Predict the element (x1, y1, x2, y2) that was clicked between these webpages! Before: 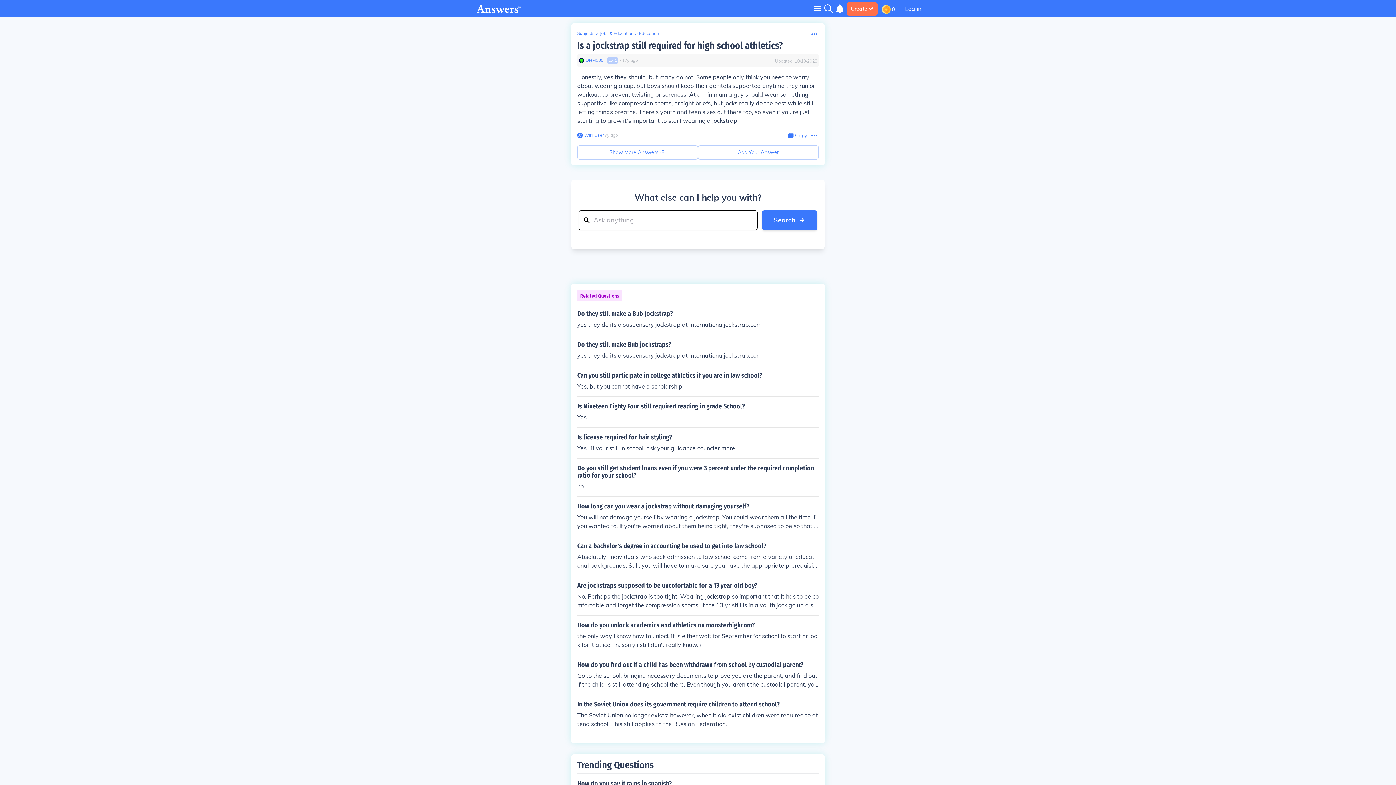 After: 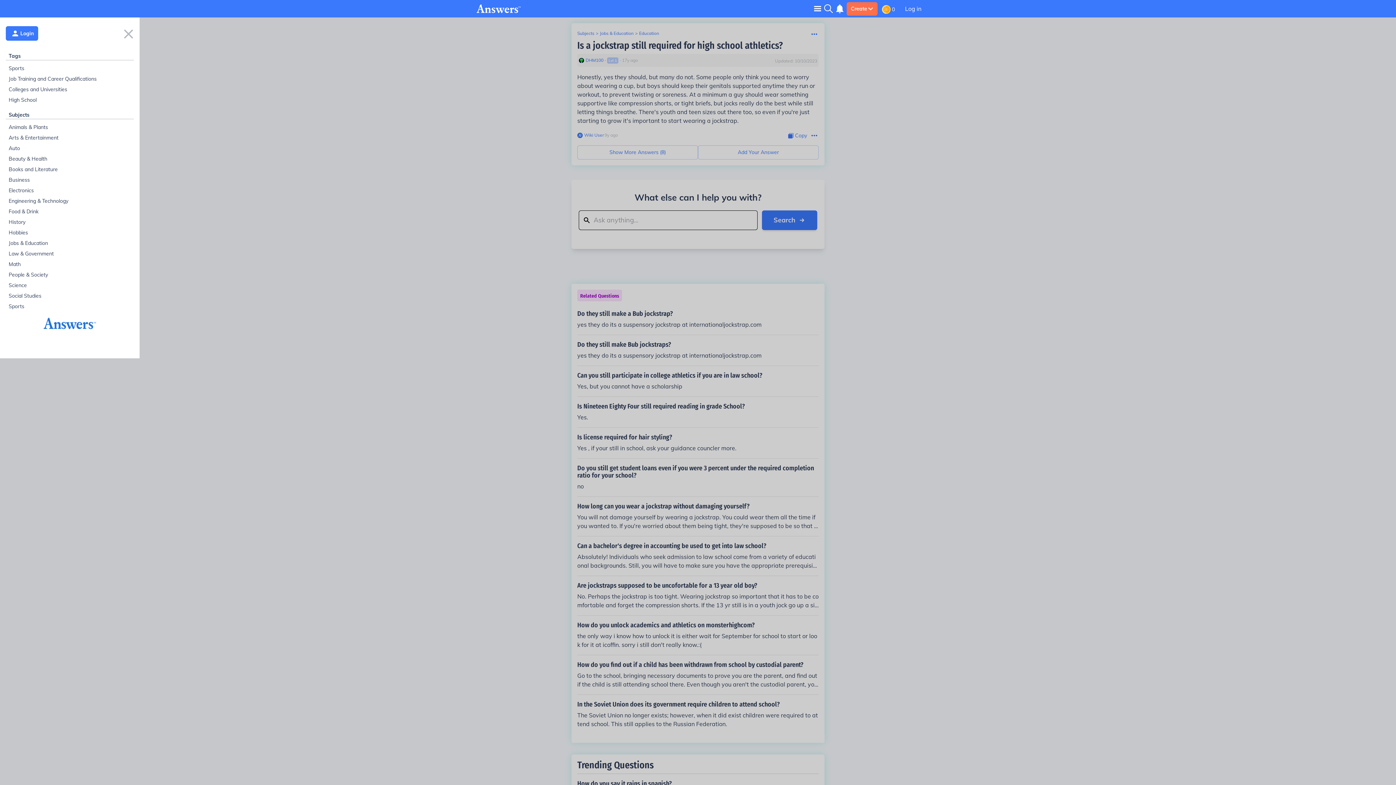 Action: bbox: (814, 5, 821, 11) label: Toggle navigation